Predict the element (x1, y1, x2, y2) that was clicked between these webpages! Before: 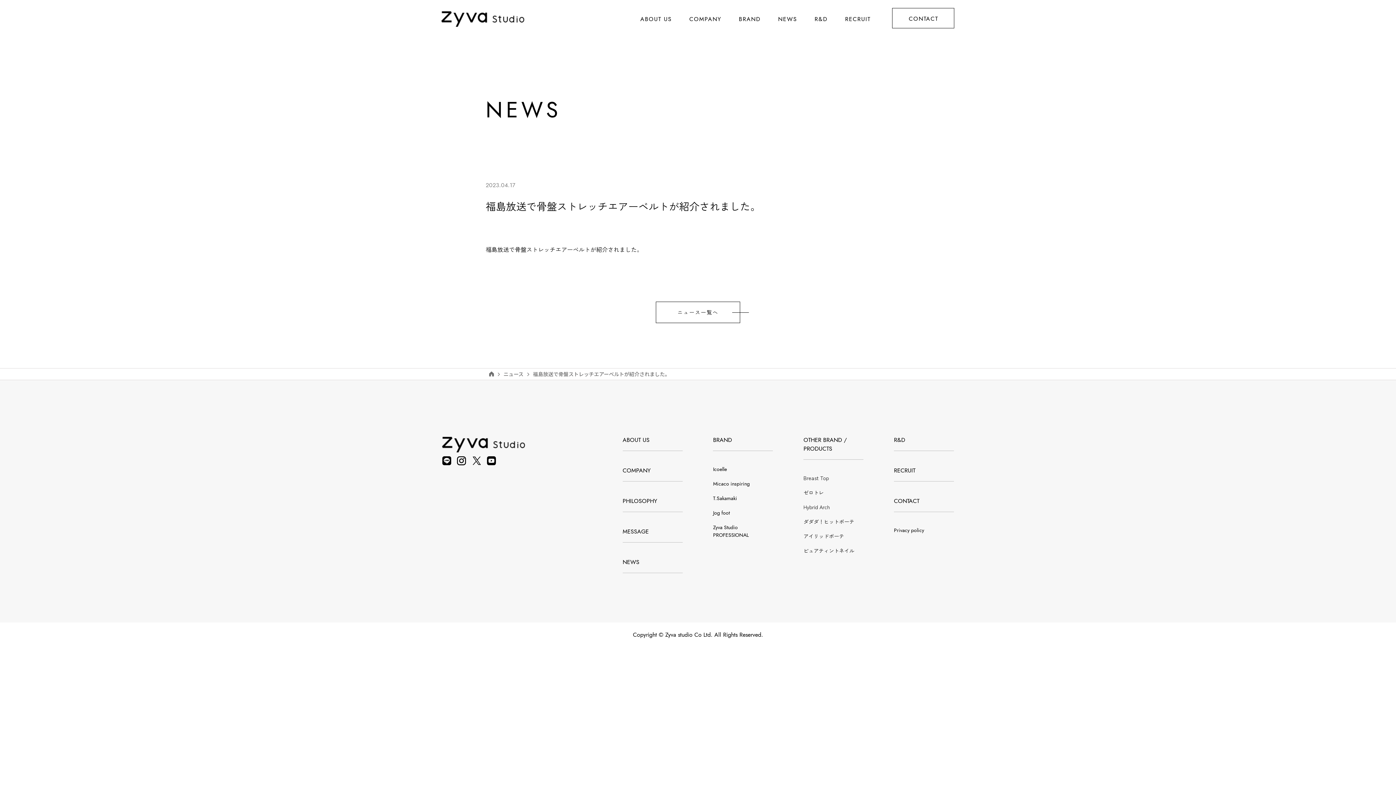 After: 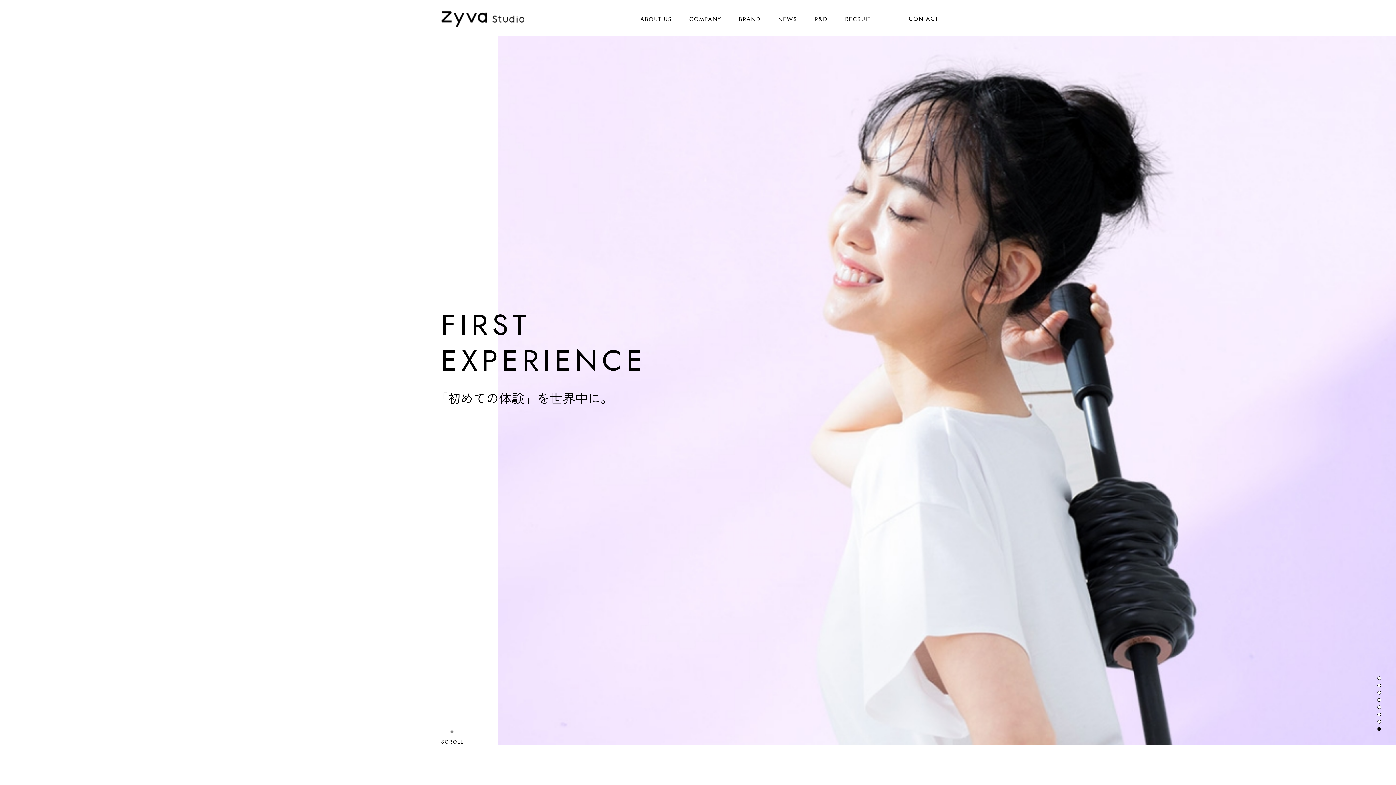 Action: bbox: (442, 437, 525, 452)